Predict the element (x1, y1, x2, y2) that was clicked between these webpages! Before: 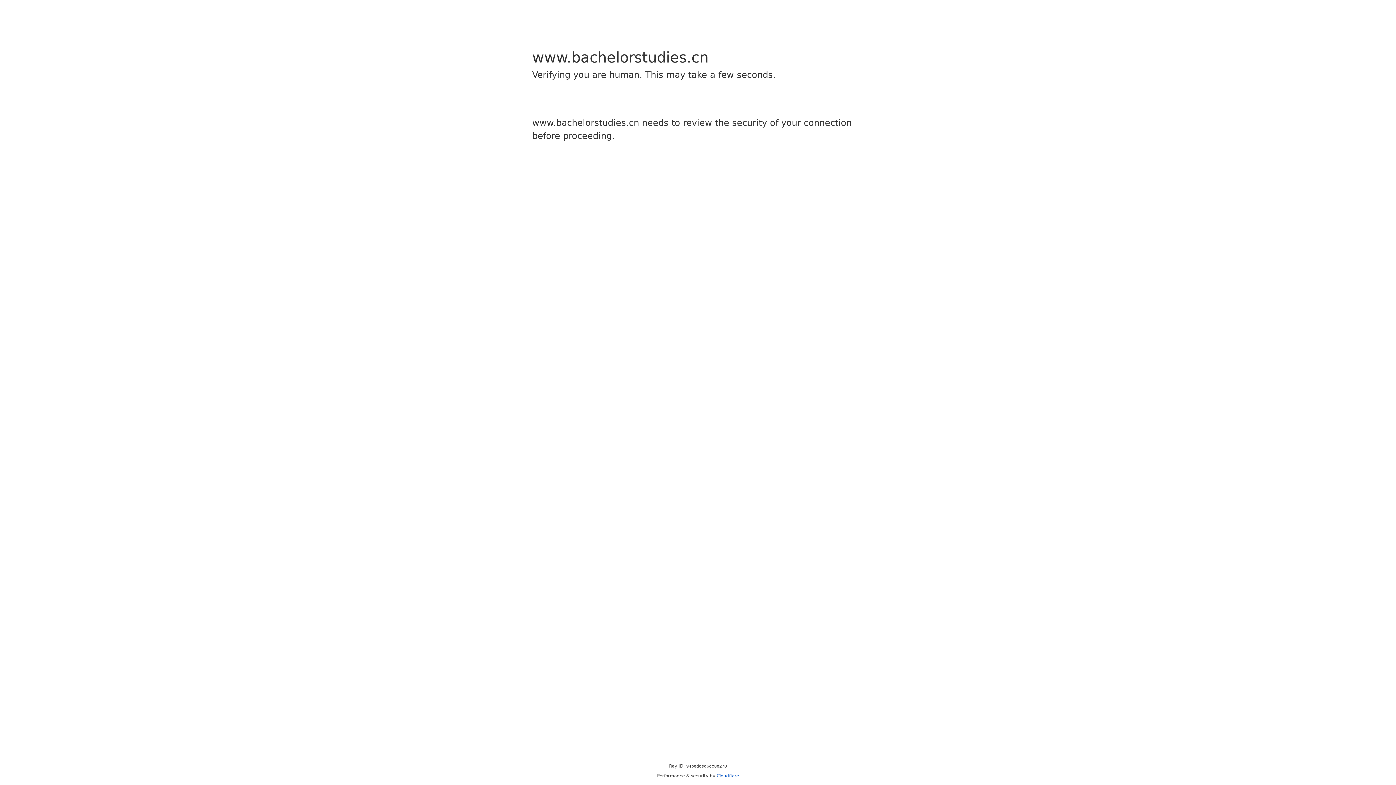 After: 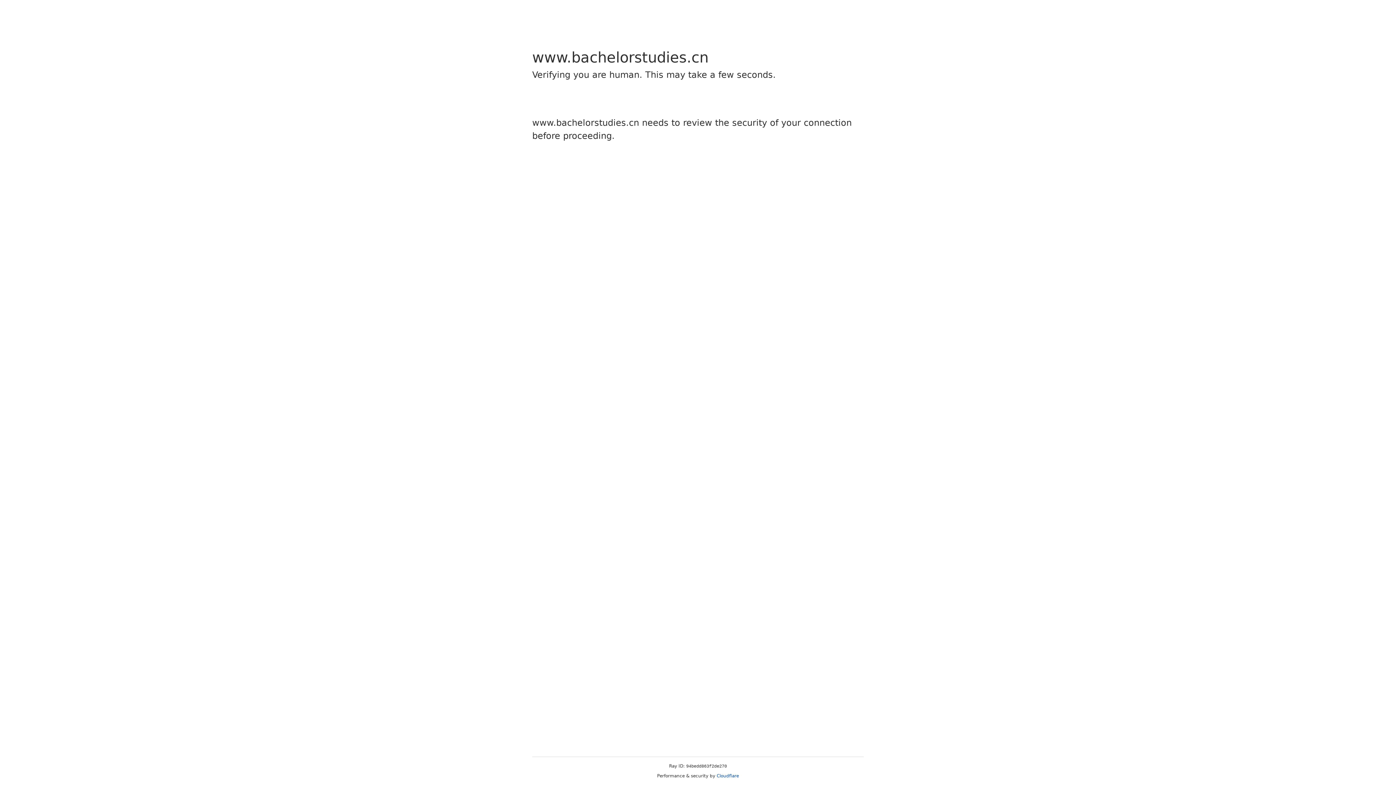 Action: label: Cloudflare bbox: (716, 773, 739, 778)